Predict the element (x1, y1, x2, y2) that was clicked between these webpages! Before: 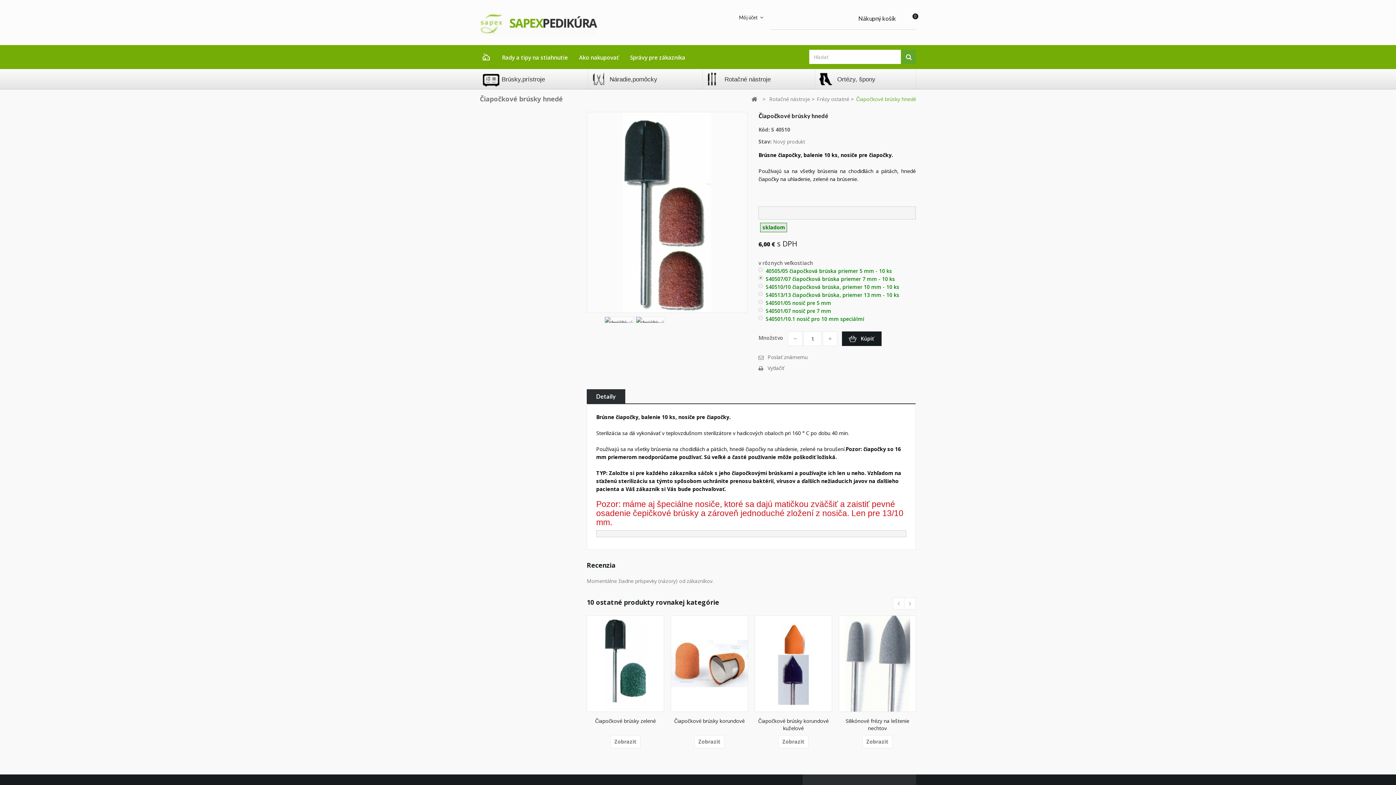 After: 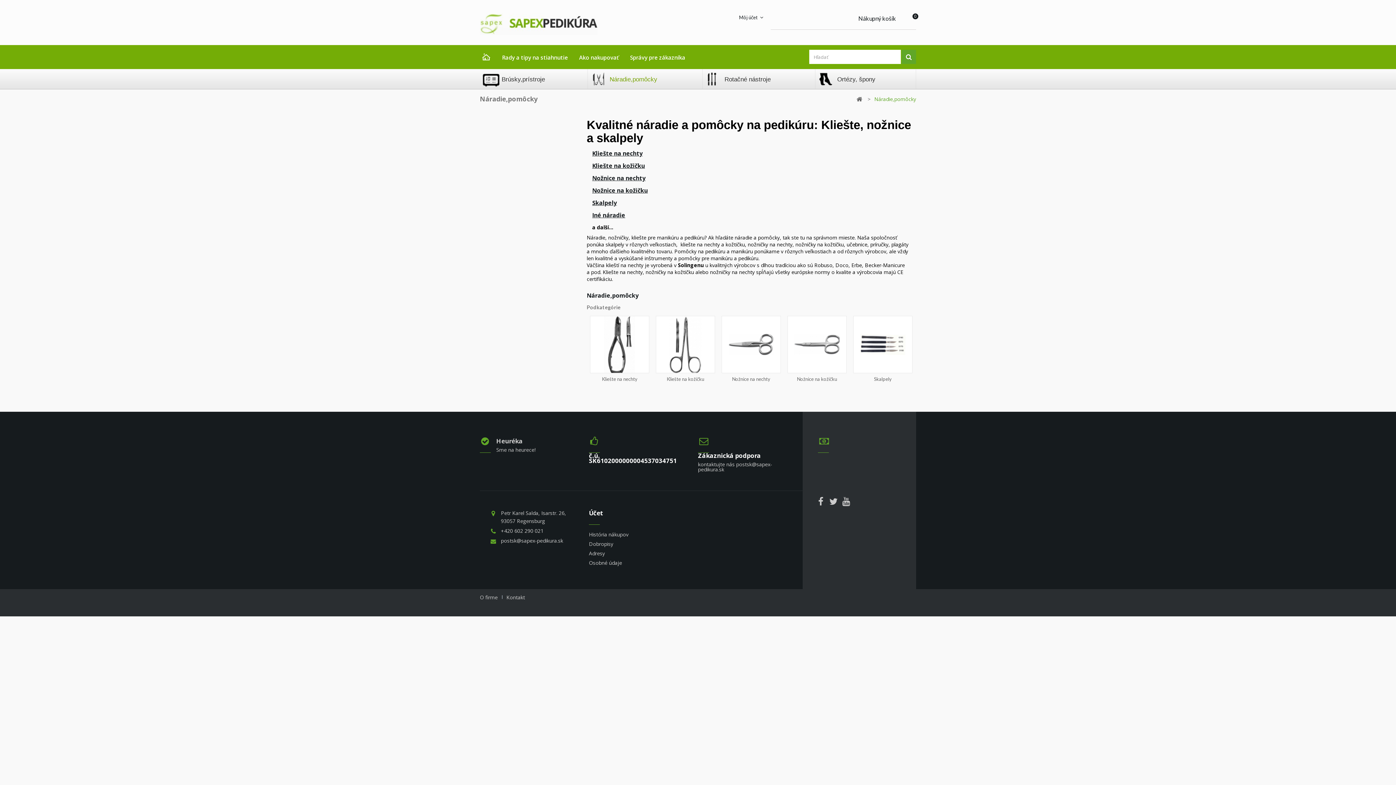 Action: bbox: (588, 69, 702, 89) label: Náradie,pomôcky